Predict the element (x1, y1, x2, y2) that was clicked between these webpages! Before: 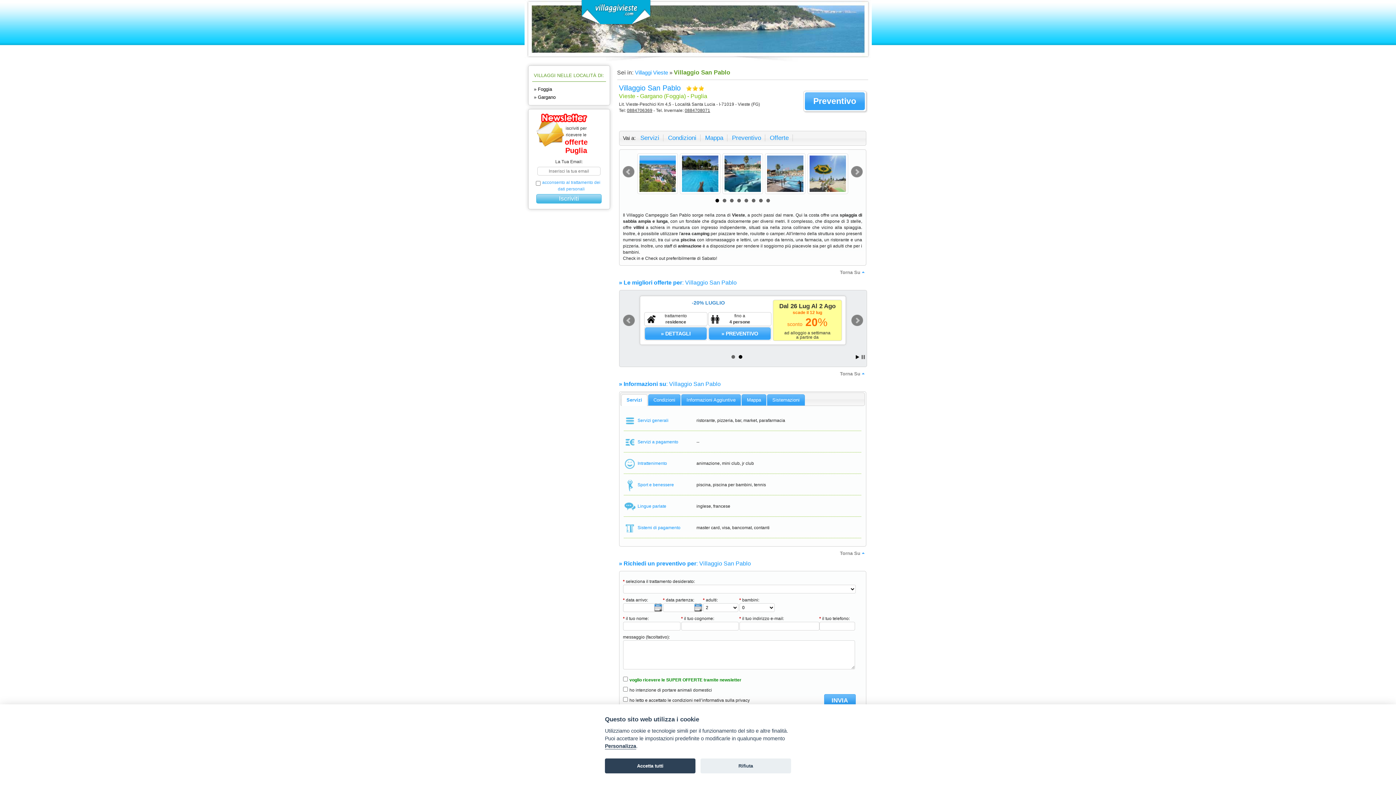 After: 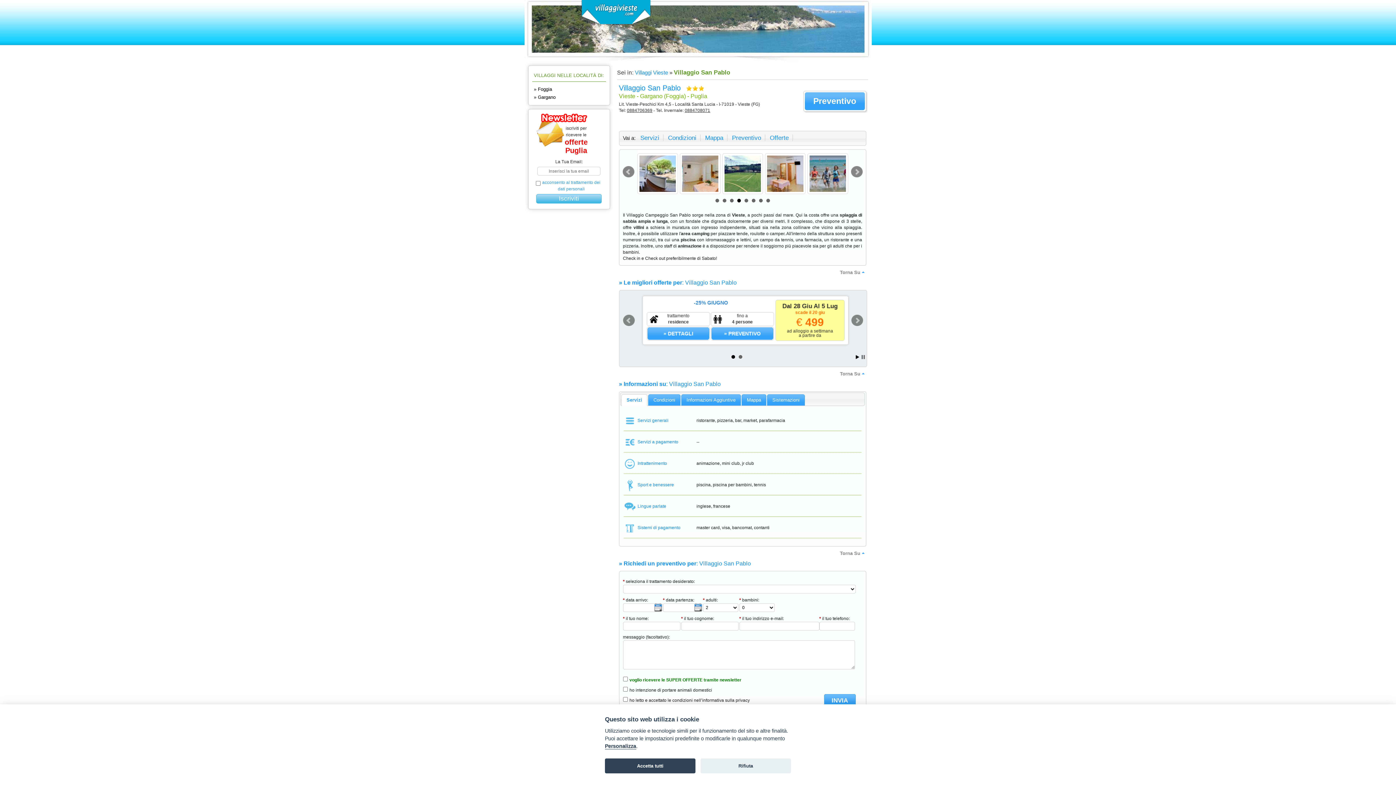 Action: bbox: (737, 198, 740, 202) label: 4